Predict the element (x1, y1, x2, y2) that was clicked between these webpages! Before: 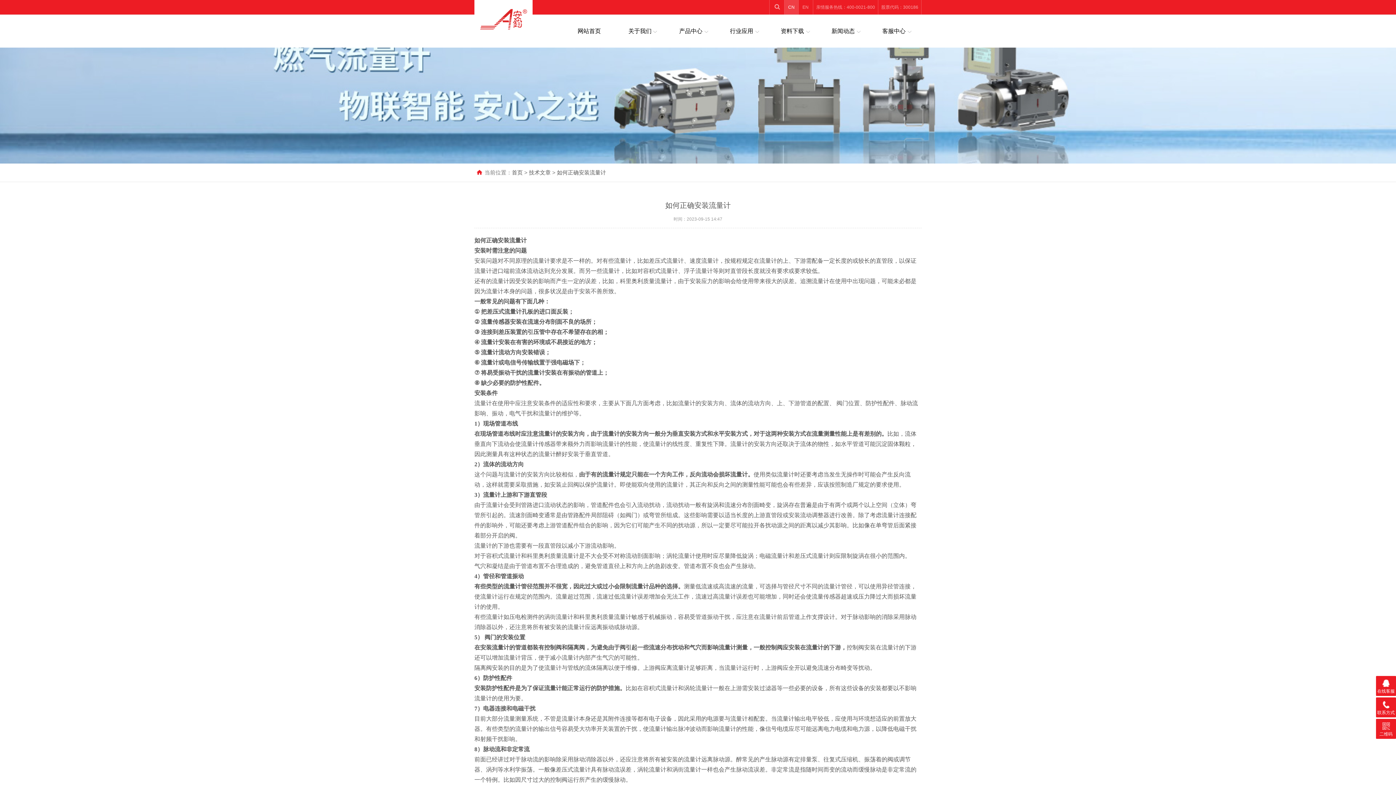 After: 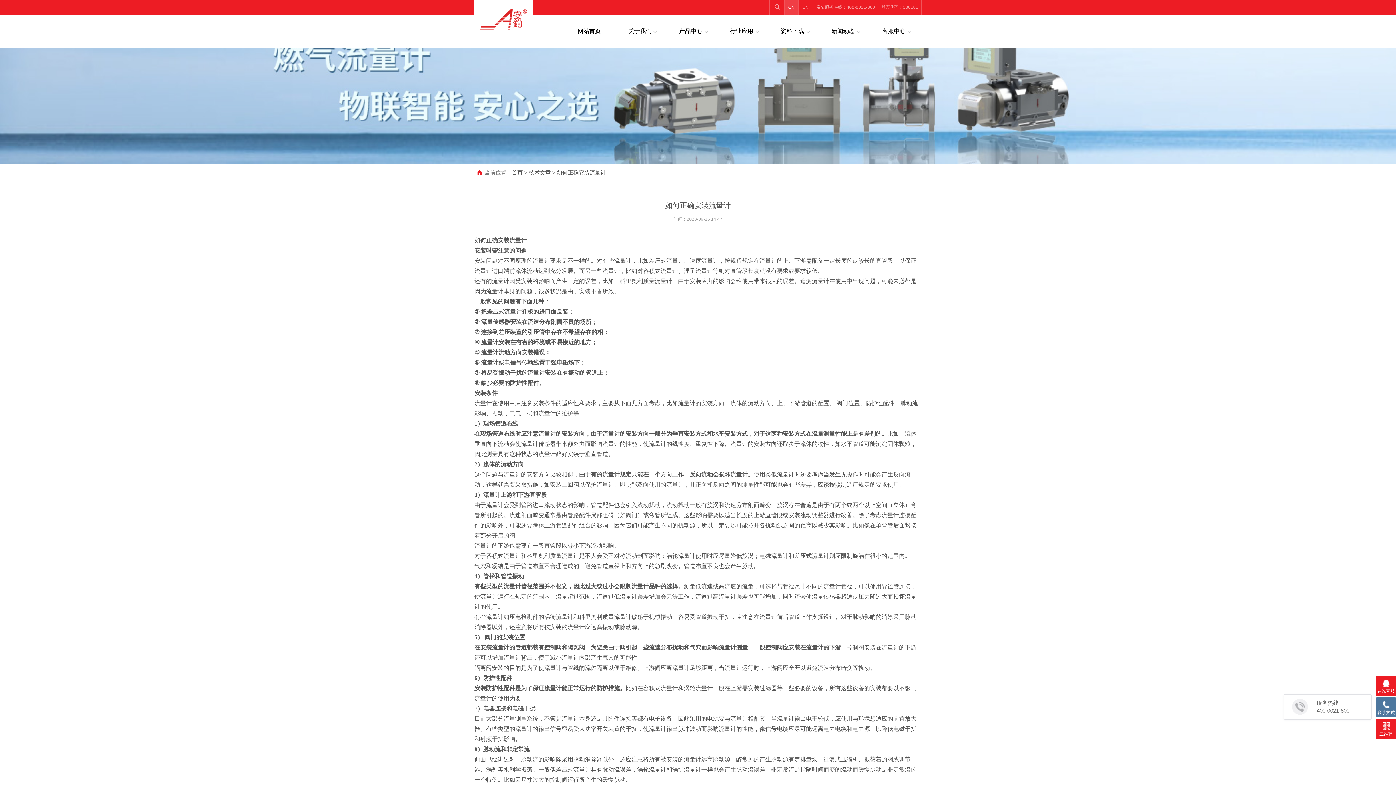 Action: bbox: (1376, 697, 1396, 717) label: 联系方式